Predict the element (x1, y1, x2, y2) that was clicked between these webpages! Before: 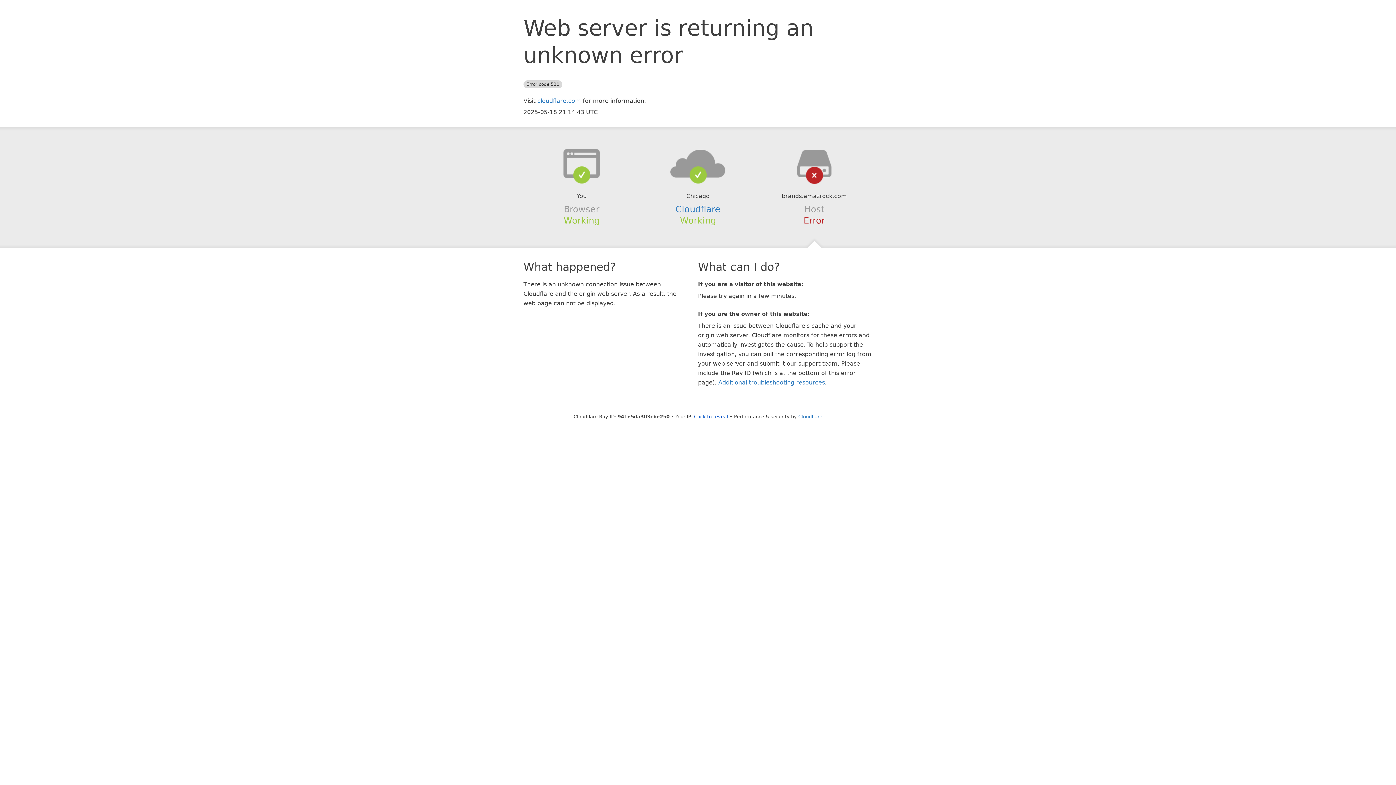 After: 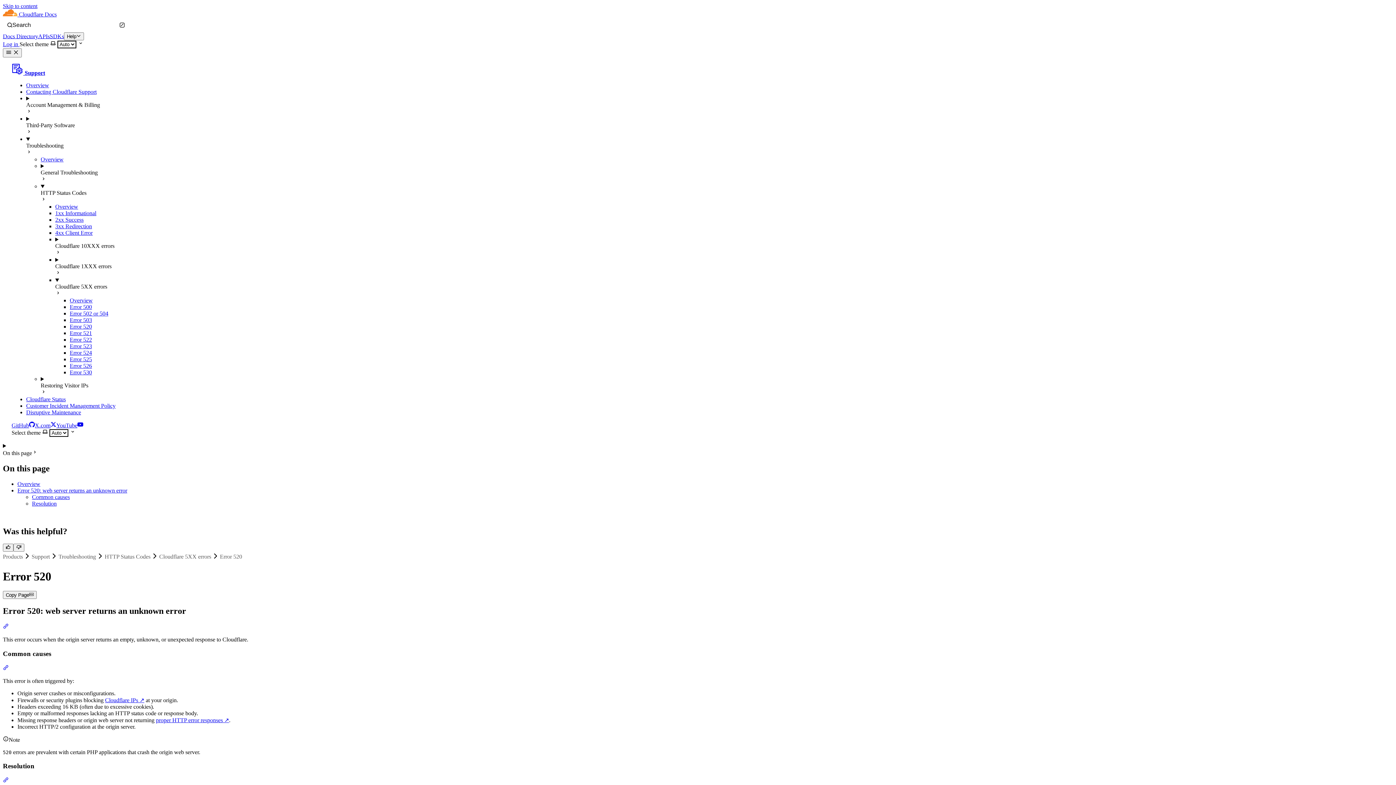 Action: bbox: (718, 379, 825, 386) label: Additional troubleshooting resources